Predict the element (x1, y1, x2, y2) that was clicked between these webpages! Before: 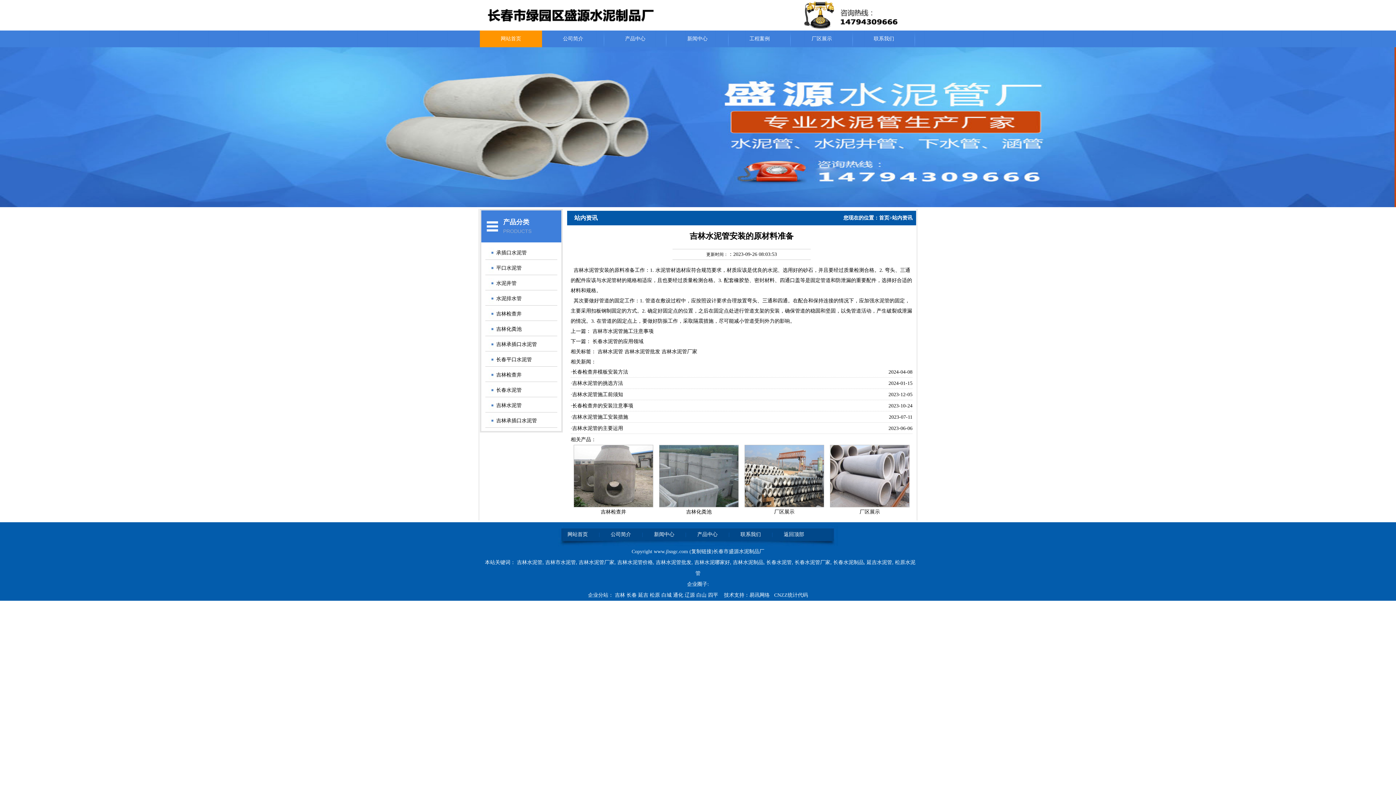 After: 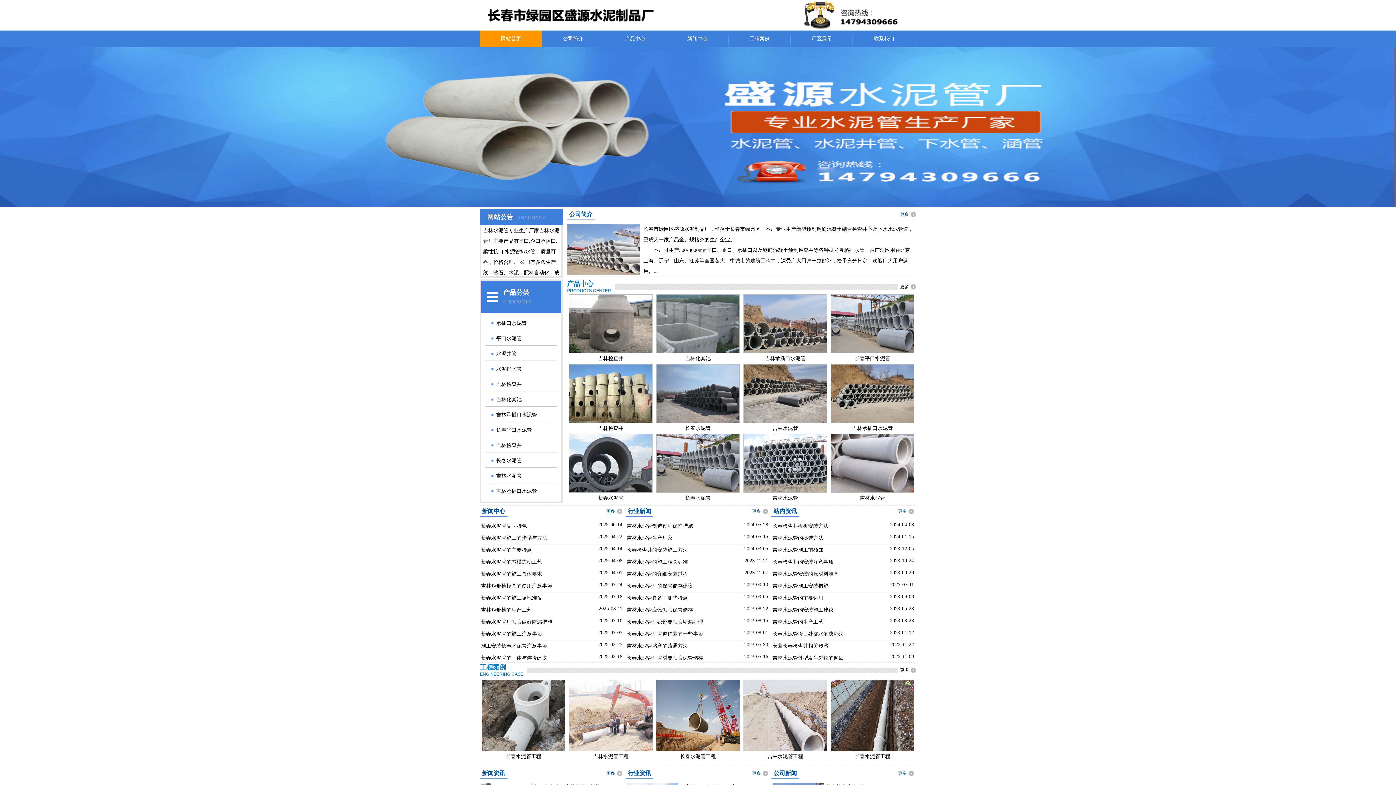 Action: label: 网站首页 bbox: (480, 30, 542, 47)